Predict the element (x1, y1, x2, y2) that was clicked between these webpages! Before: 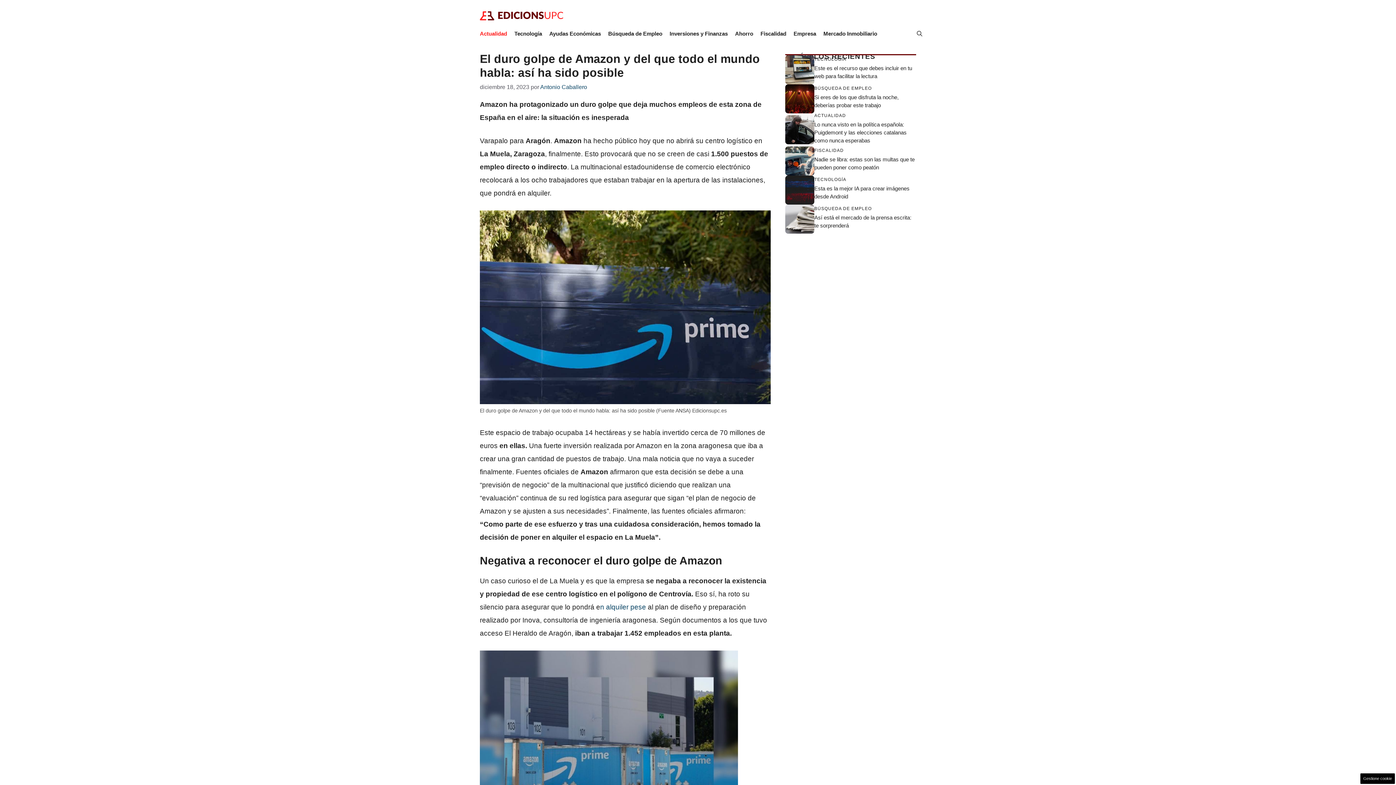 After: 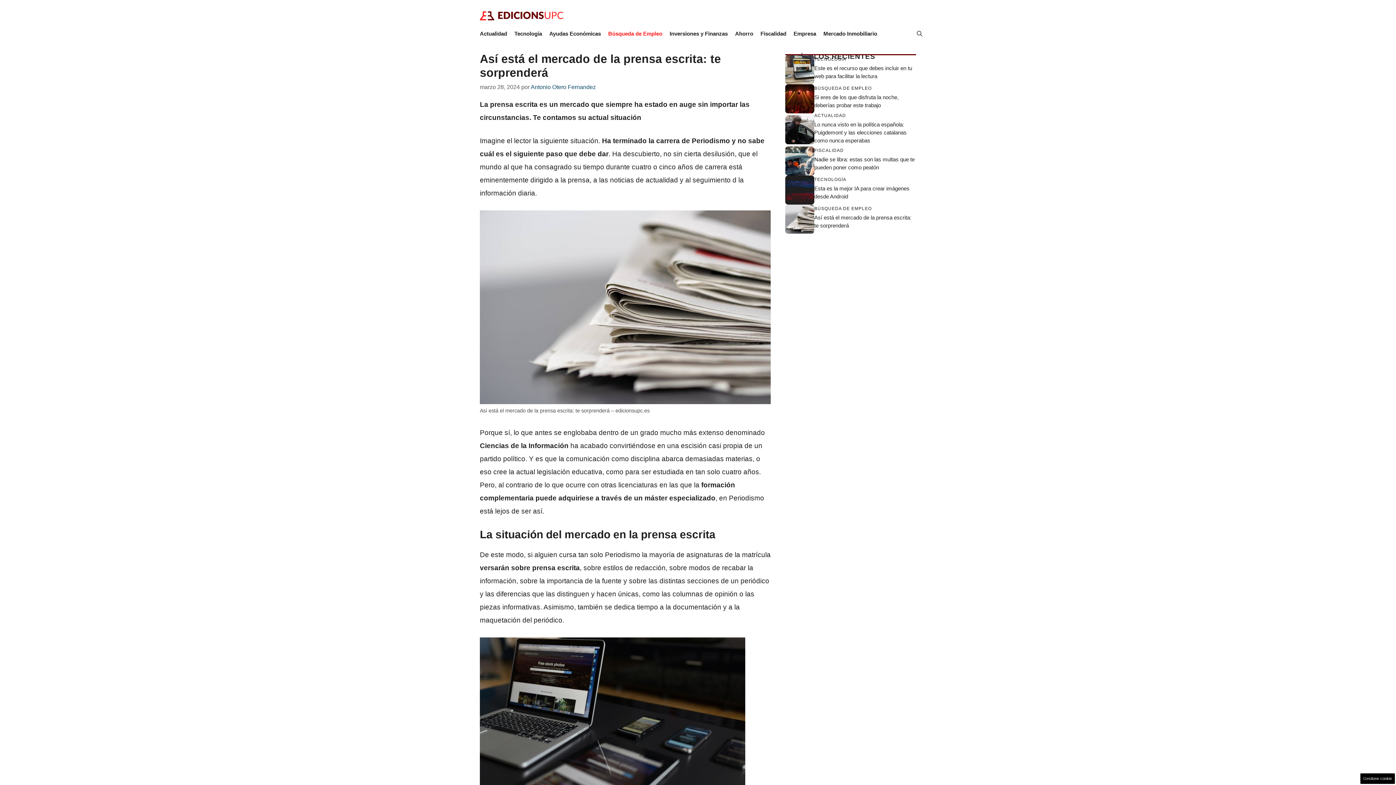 Action: bbox: (785, 214, 814, 222)